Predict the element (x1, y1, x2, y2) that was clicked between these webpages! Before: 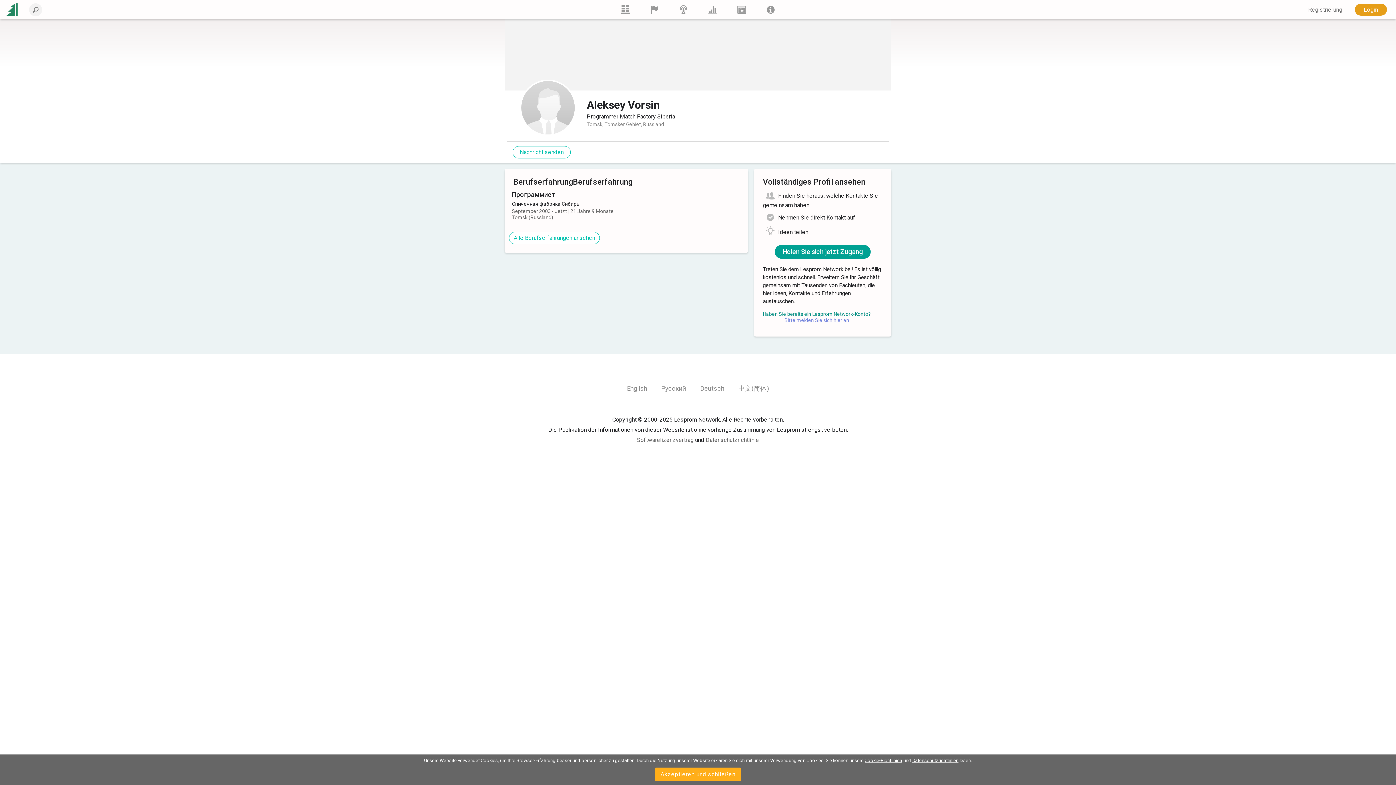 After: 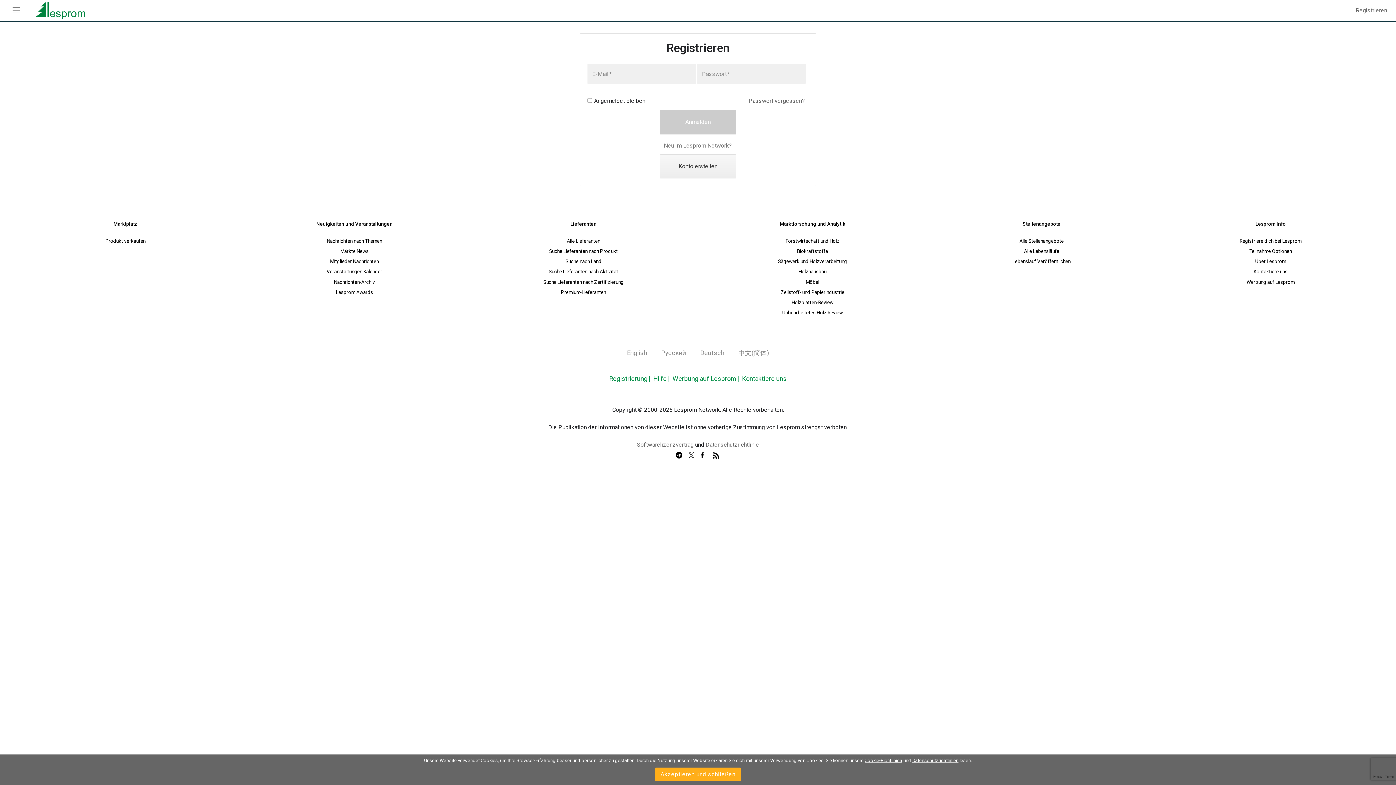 Action: bbox: (1355, 3, 1387, 15) label: Login